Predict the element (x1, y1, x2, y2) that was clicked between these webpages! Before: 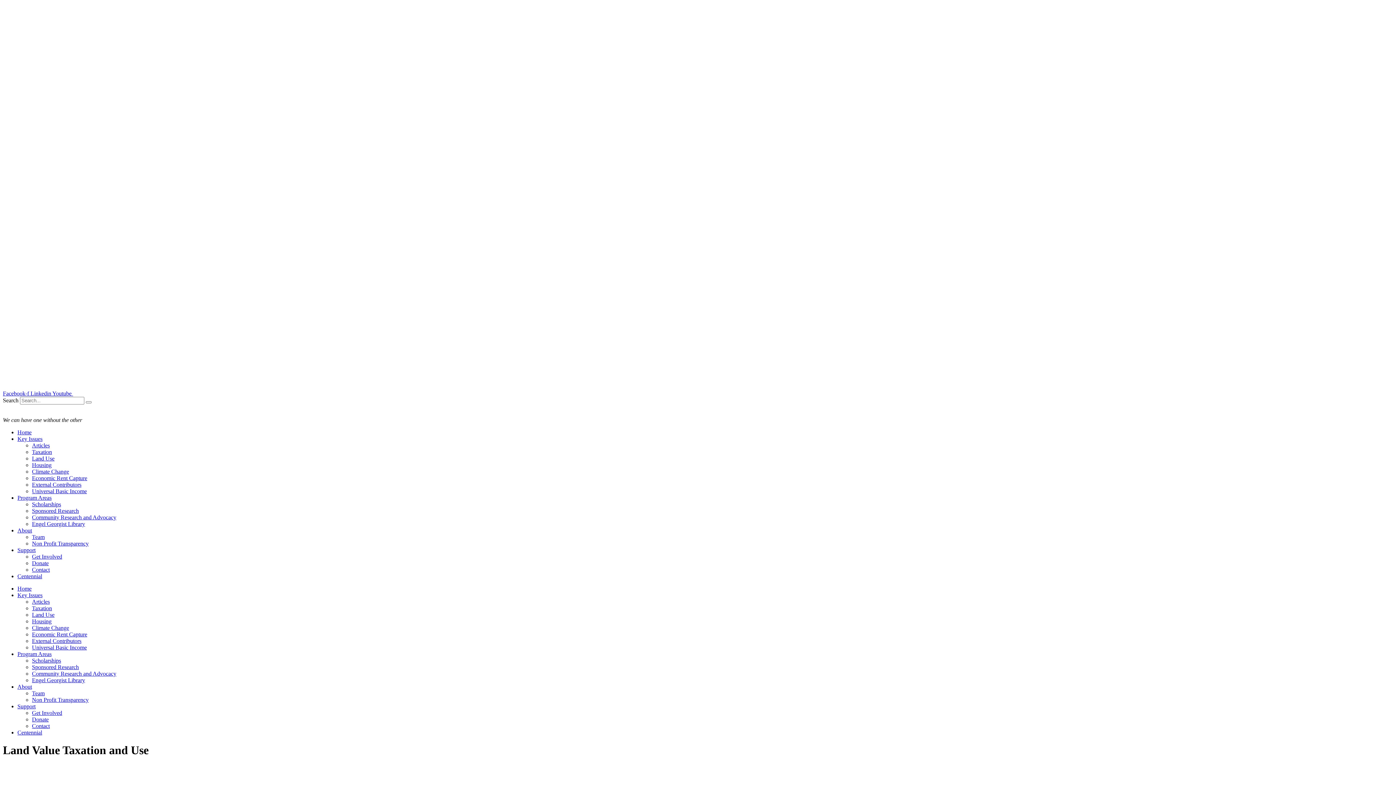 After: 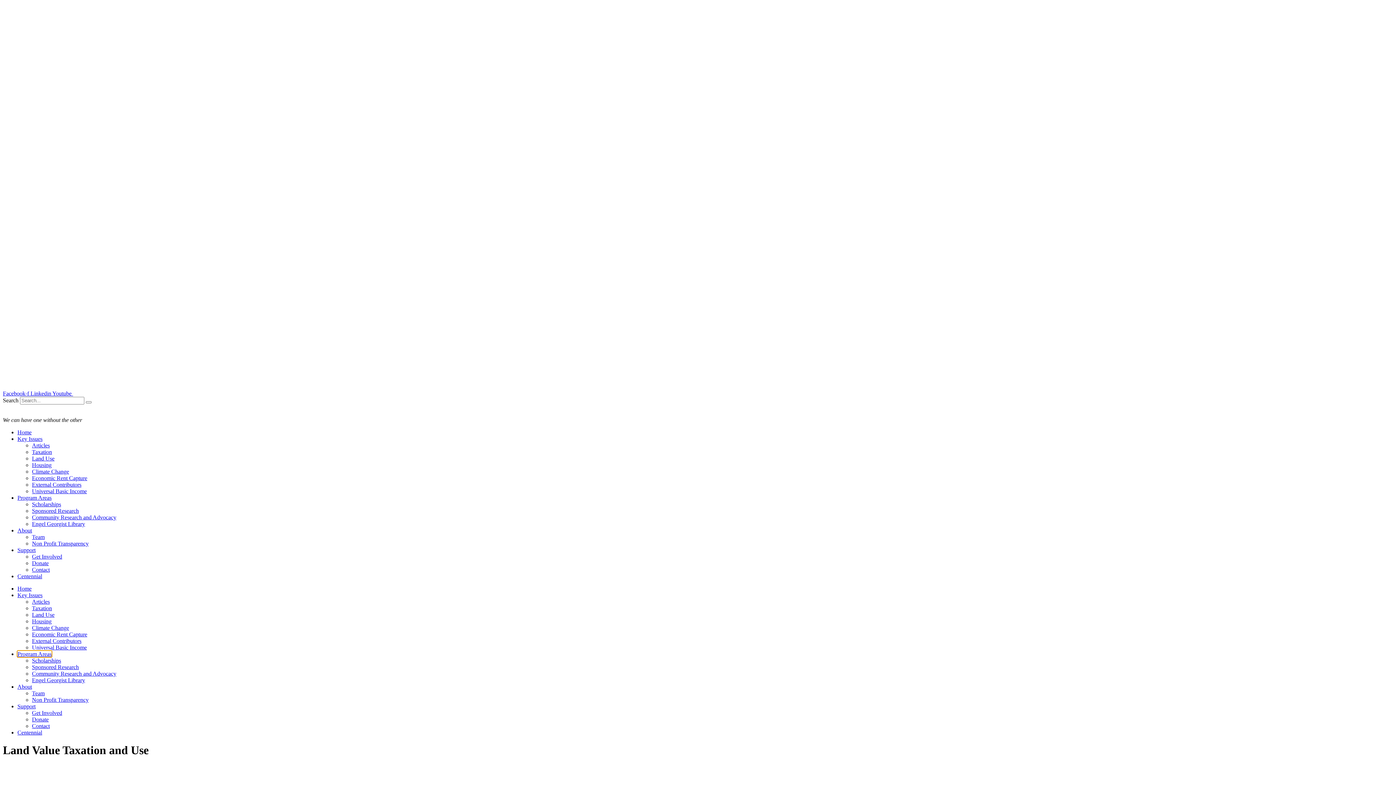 Action: label: Program Areas bbox: (17, 651, 51, 657)